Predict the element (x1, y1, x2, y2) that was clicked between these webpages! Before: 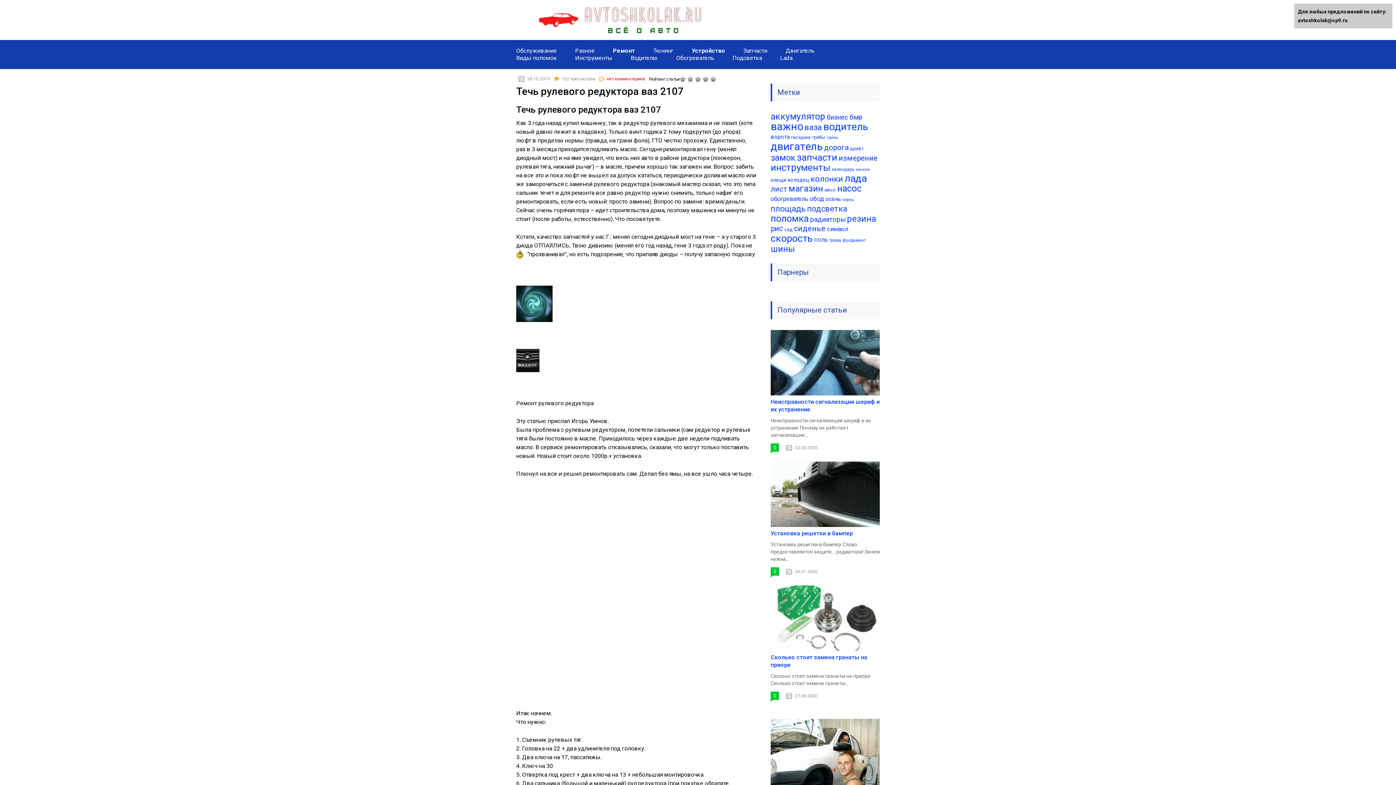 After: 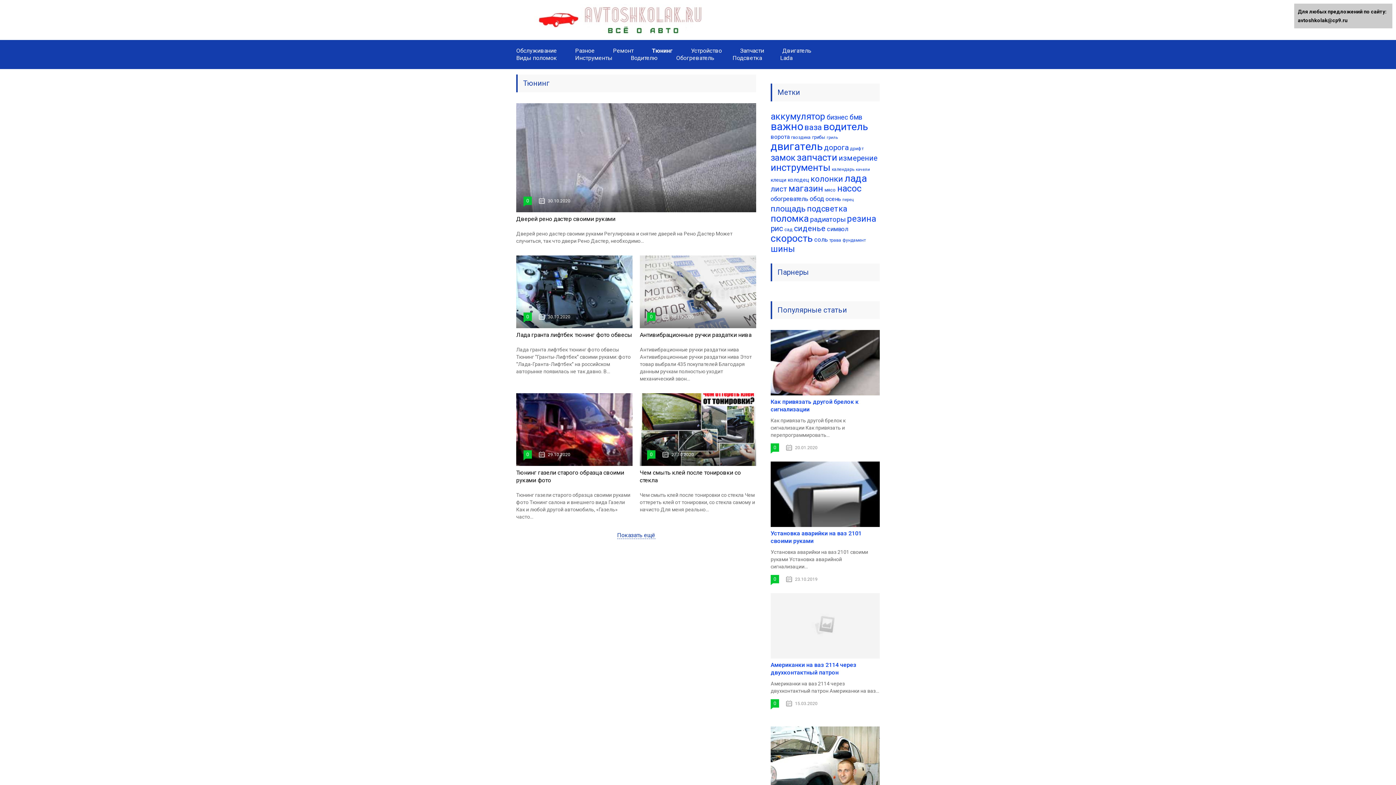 Action: label: Тюнинг bbox: (653, 47, 673, 54)